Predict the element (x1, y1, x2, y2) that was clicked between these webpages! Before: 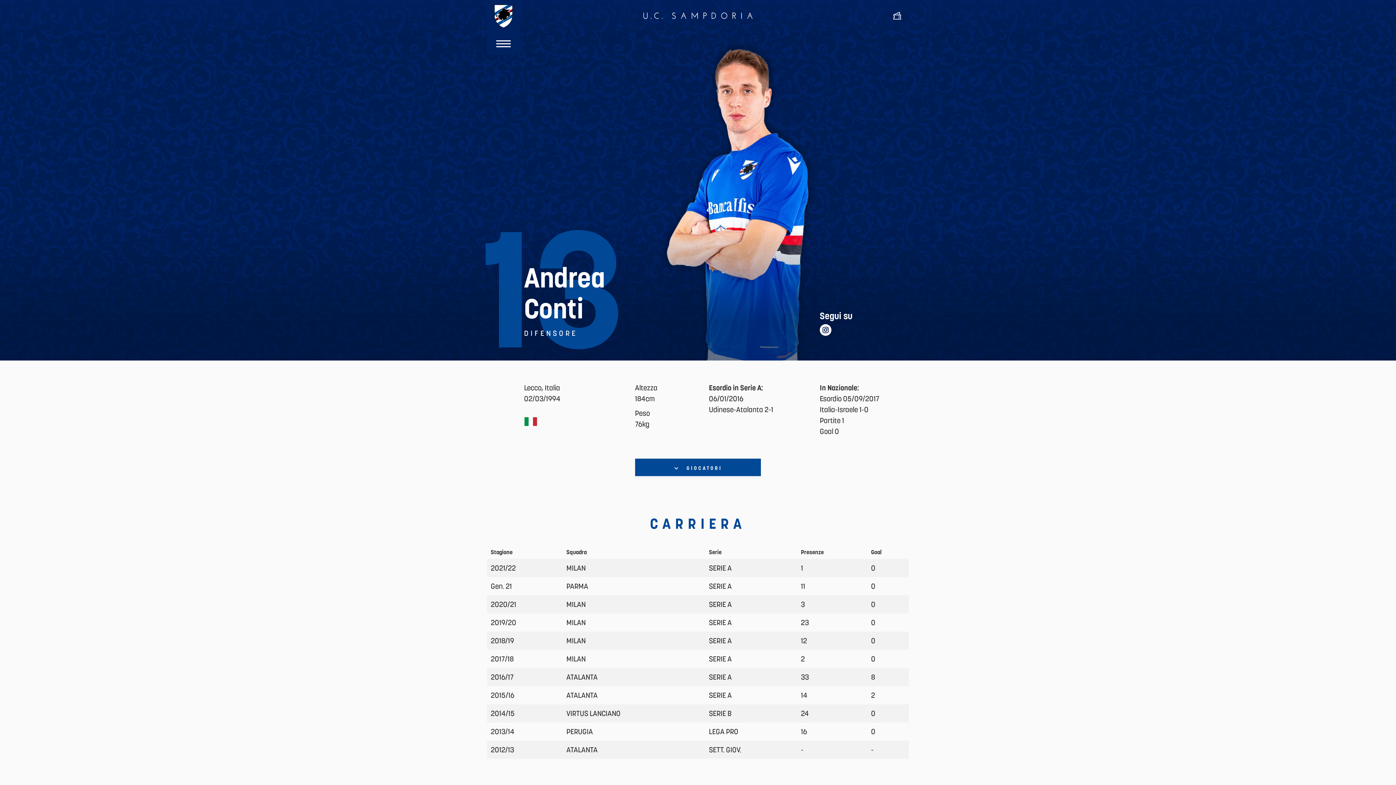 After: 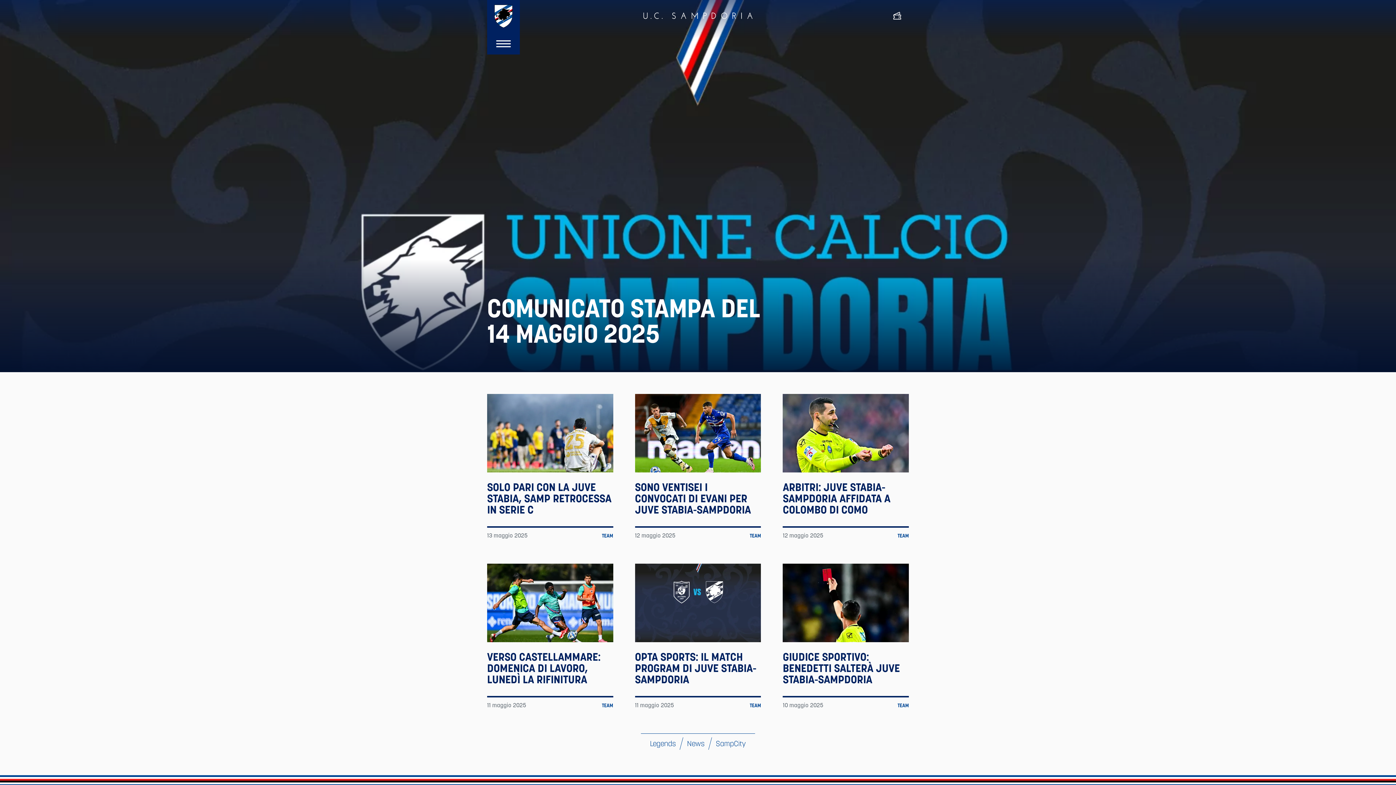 Action: bbox: (494, 4, 512, 27)